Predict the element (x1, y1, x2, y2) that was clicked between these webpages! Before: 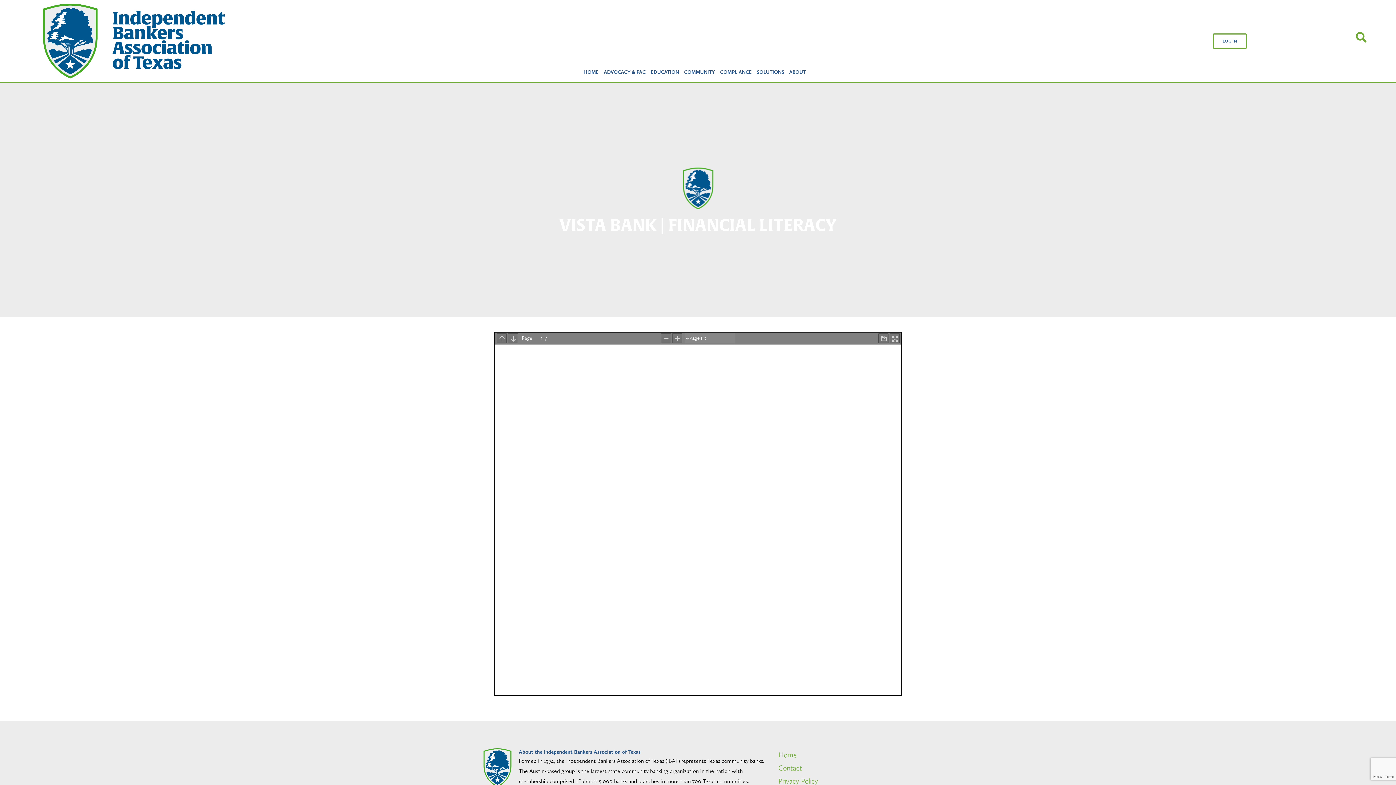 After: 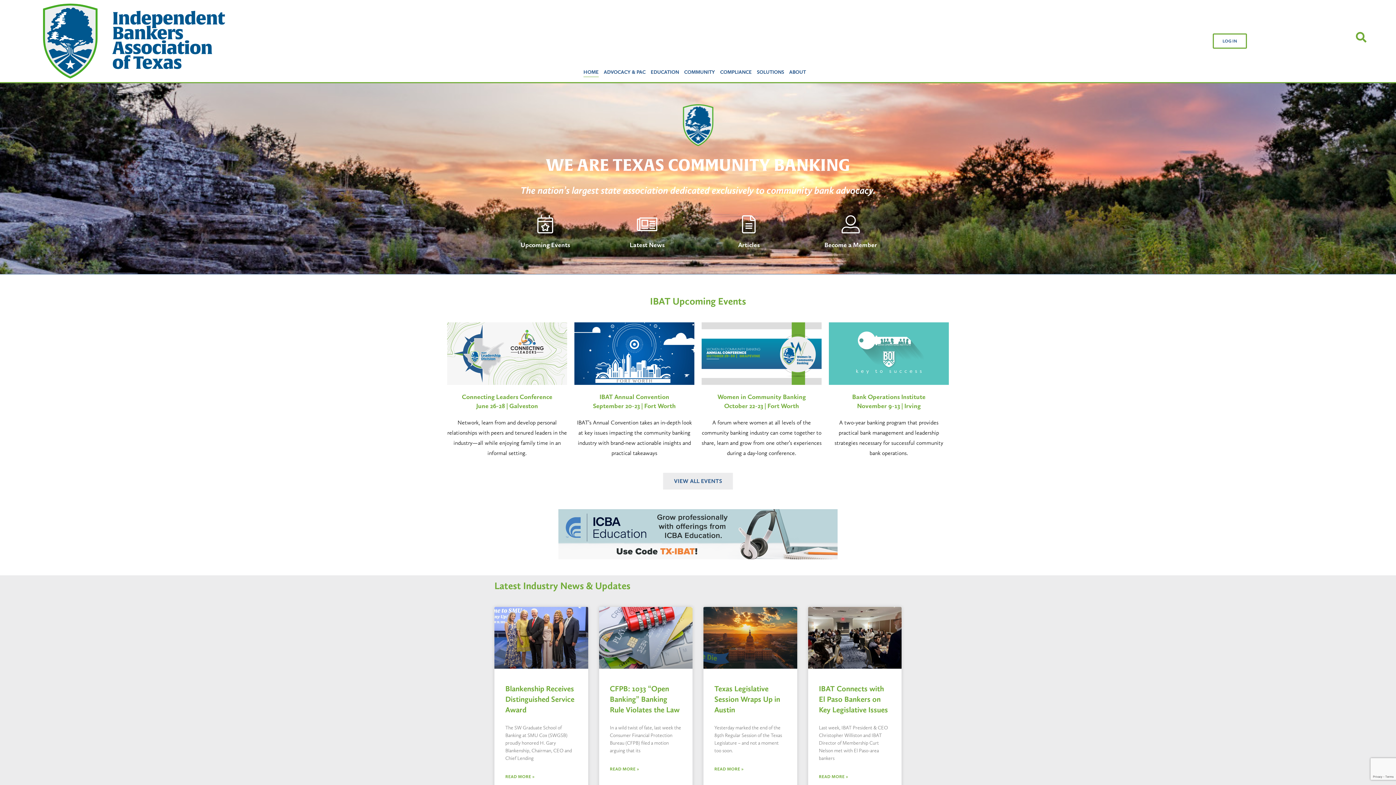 Action: label: Home bbox: (778, 751, 797, 759)